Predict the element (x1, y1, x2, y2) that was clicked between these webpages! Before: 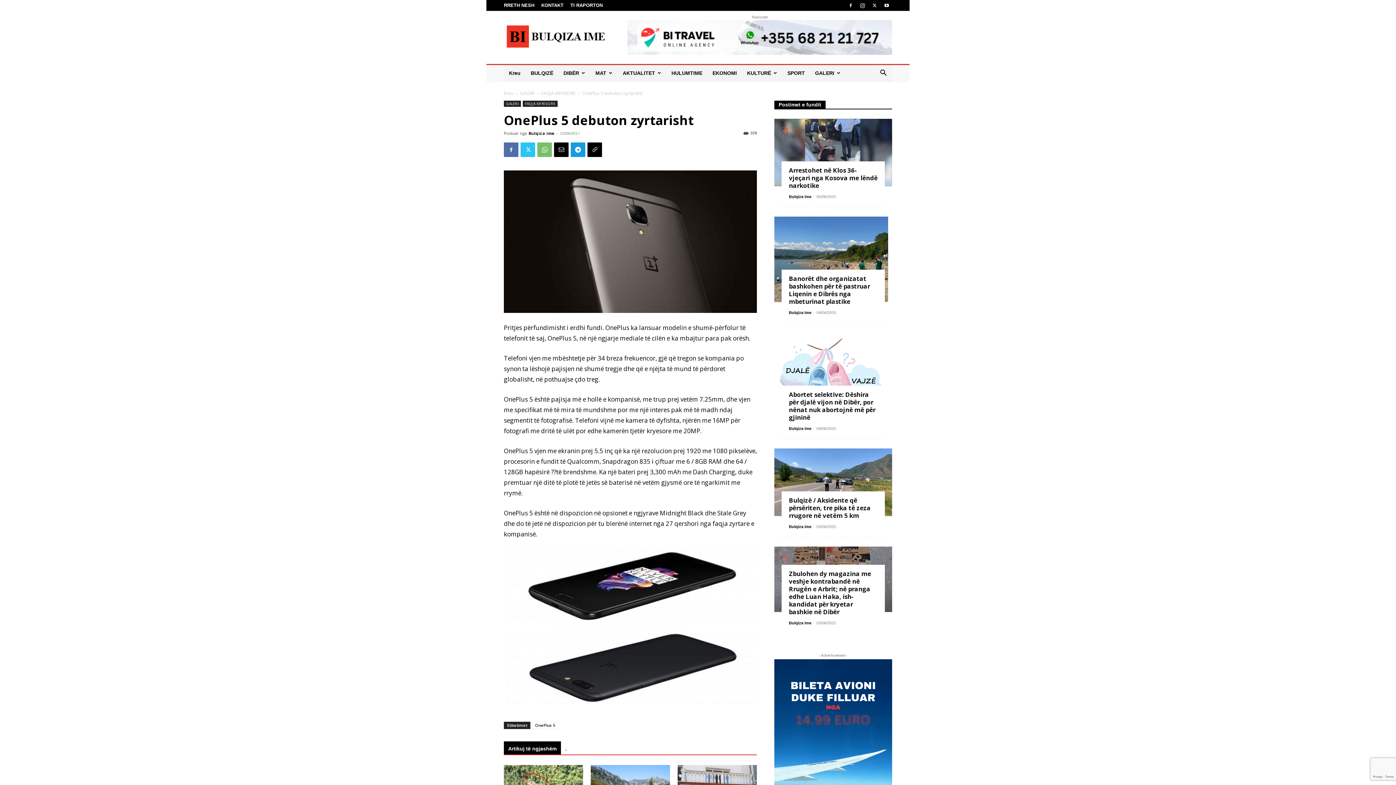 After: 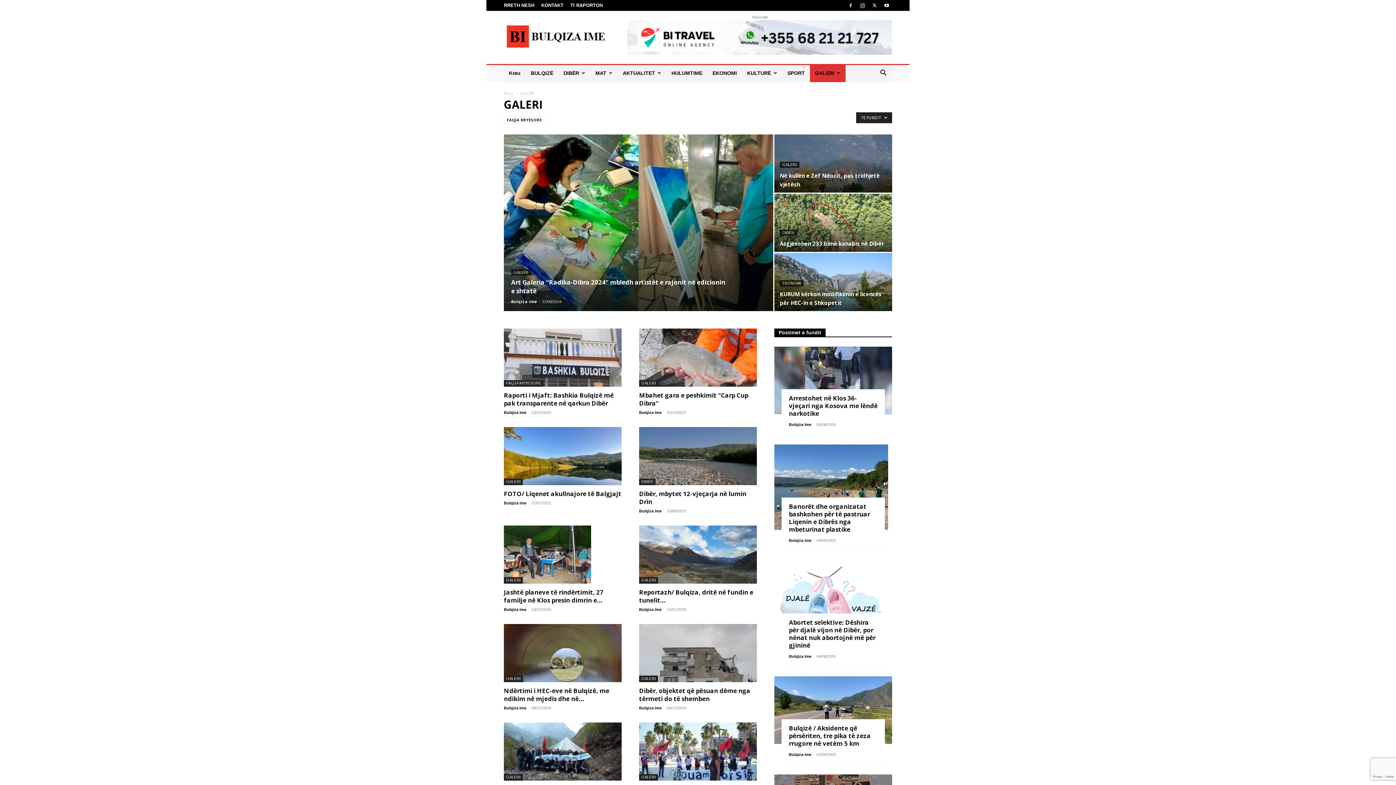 Action: bbox: (810, 64, 845, 82) label: GALERI